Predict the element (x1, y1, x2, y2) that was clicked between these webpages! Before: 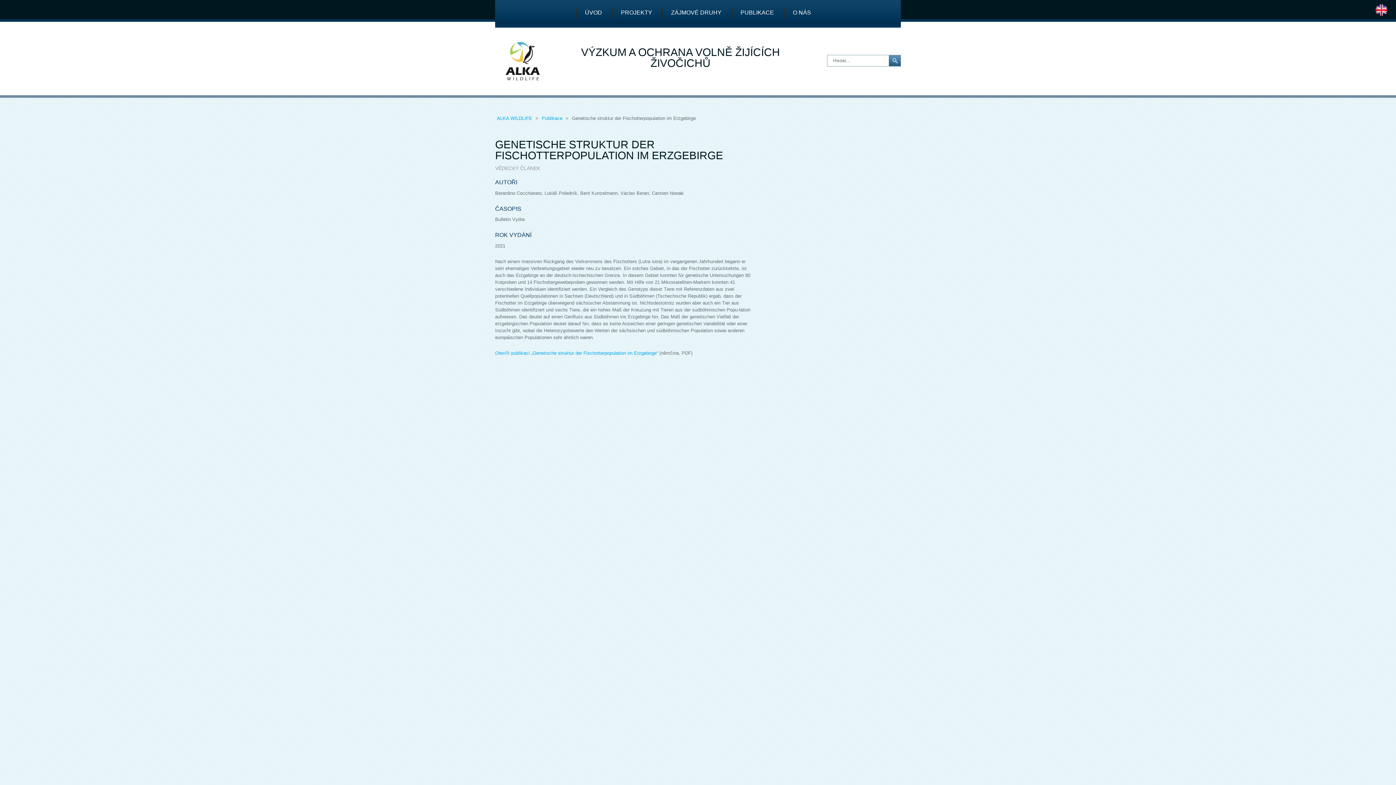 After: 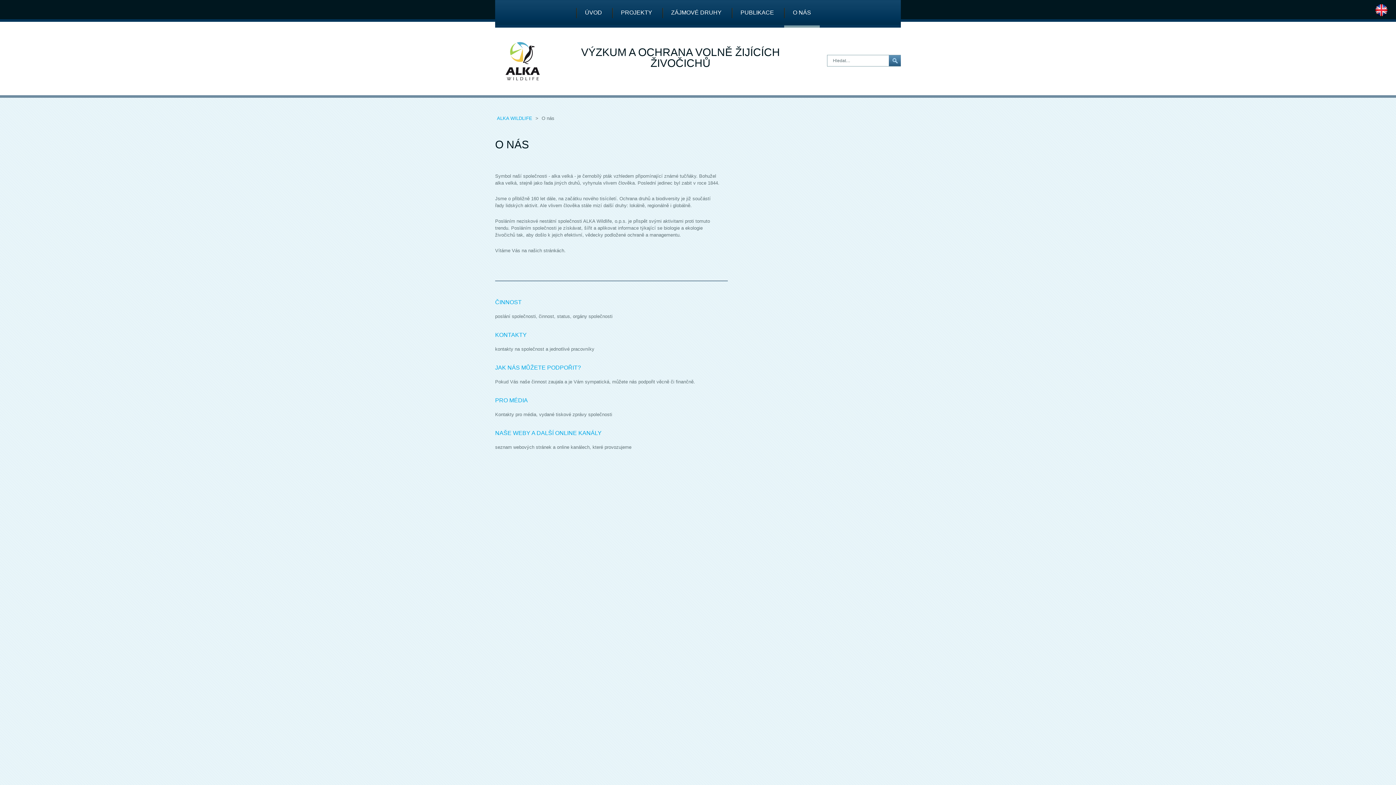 Action: bbox: (784, 0, 820, 25) label: O NÁS